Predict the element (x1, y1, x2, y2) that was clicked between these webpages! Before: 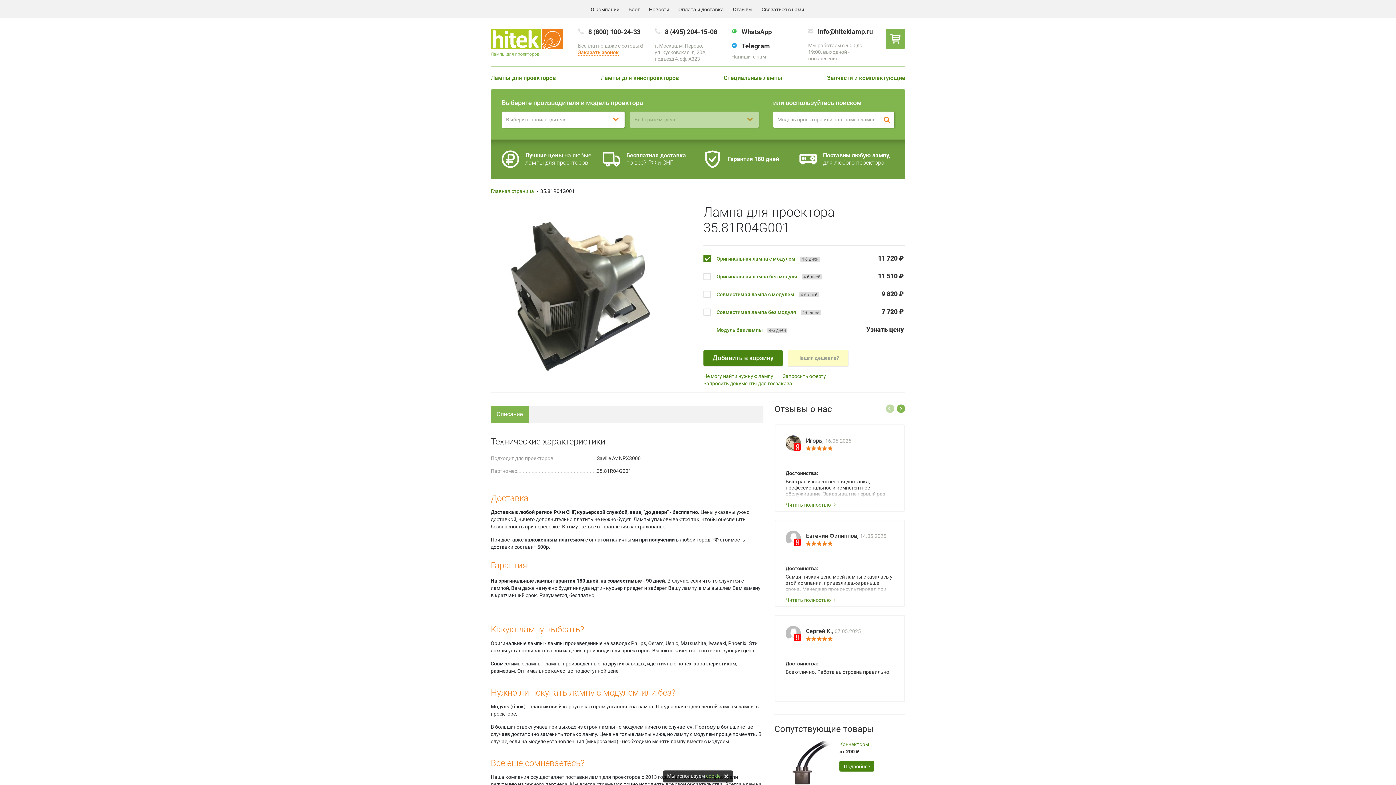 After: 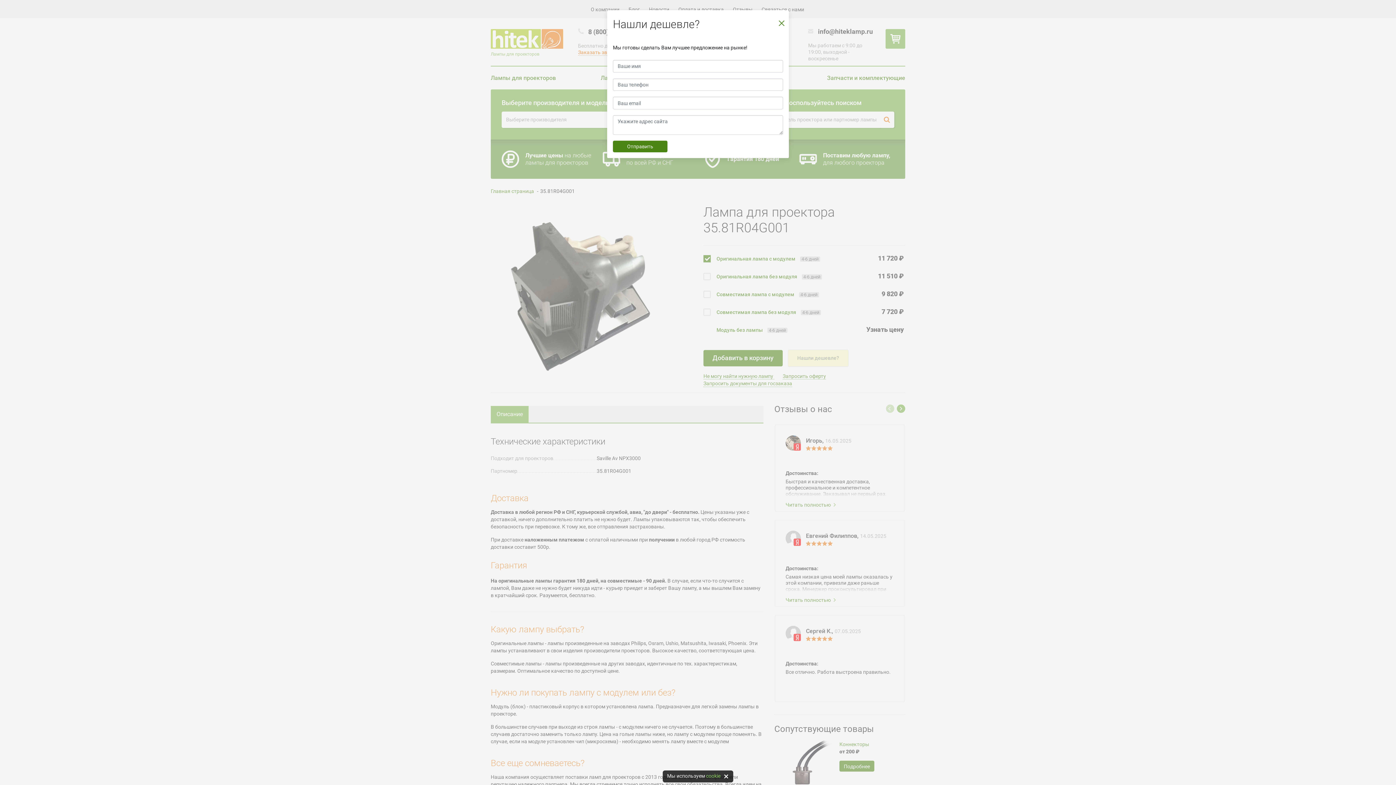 Action: label: Нашли дешевле? bbox: (788, 349, 848, 366)